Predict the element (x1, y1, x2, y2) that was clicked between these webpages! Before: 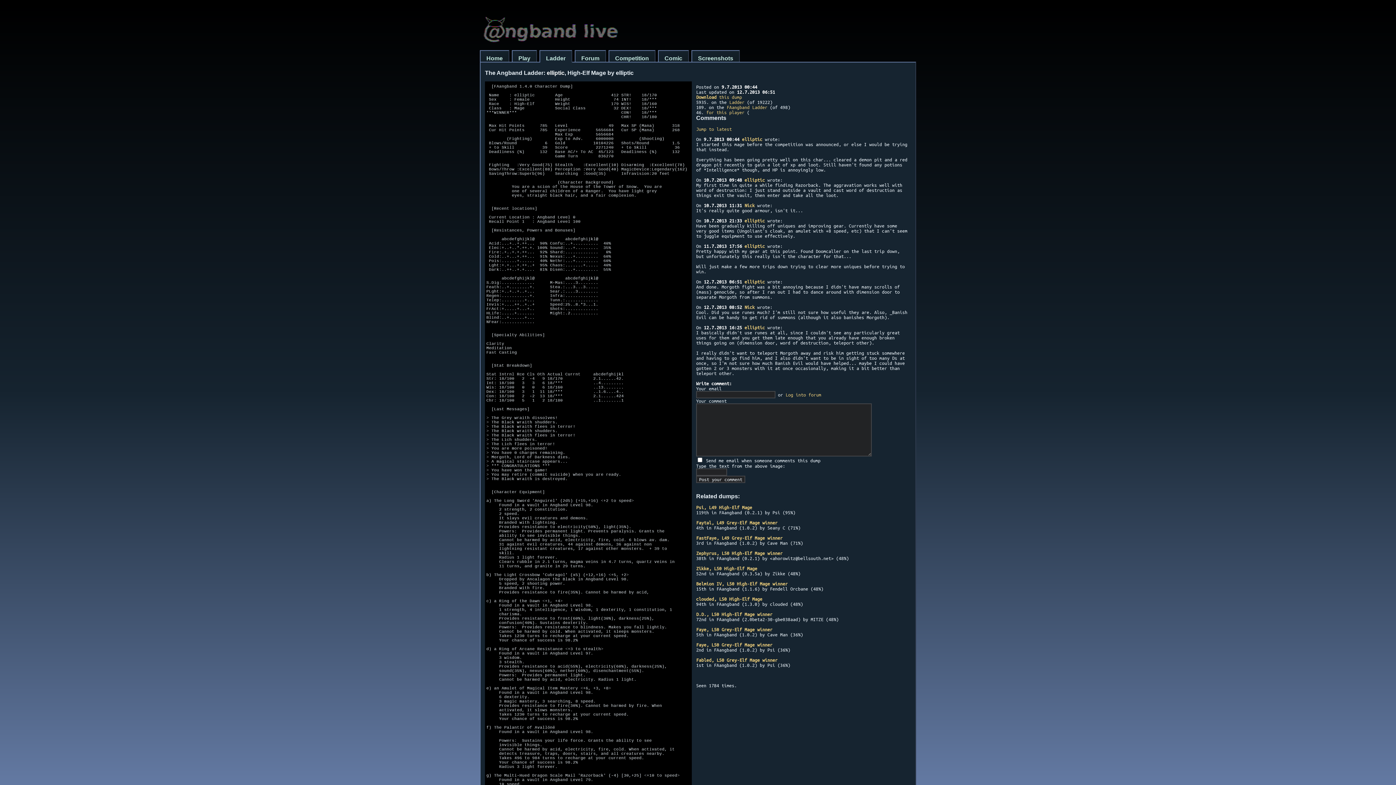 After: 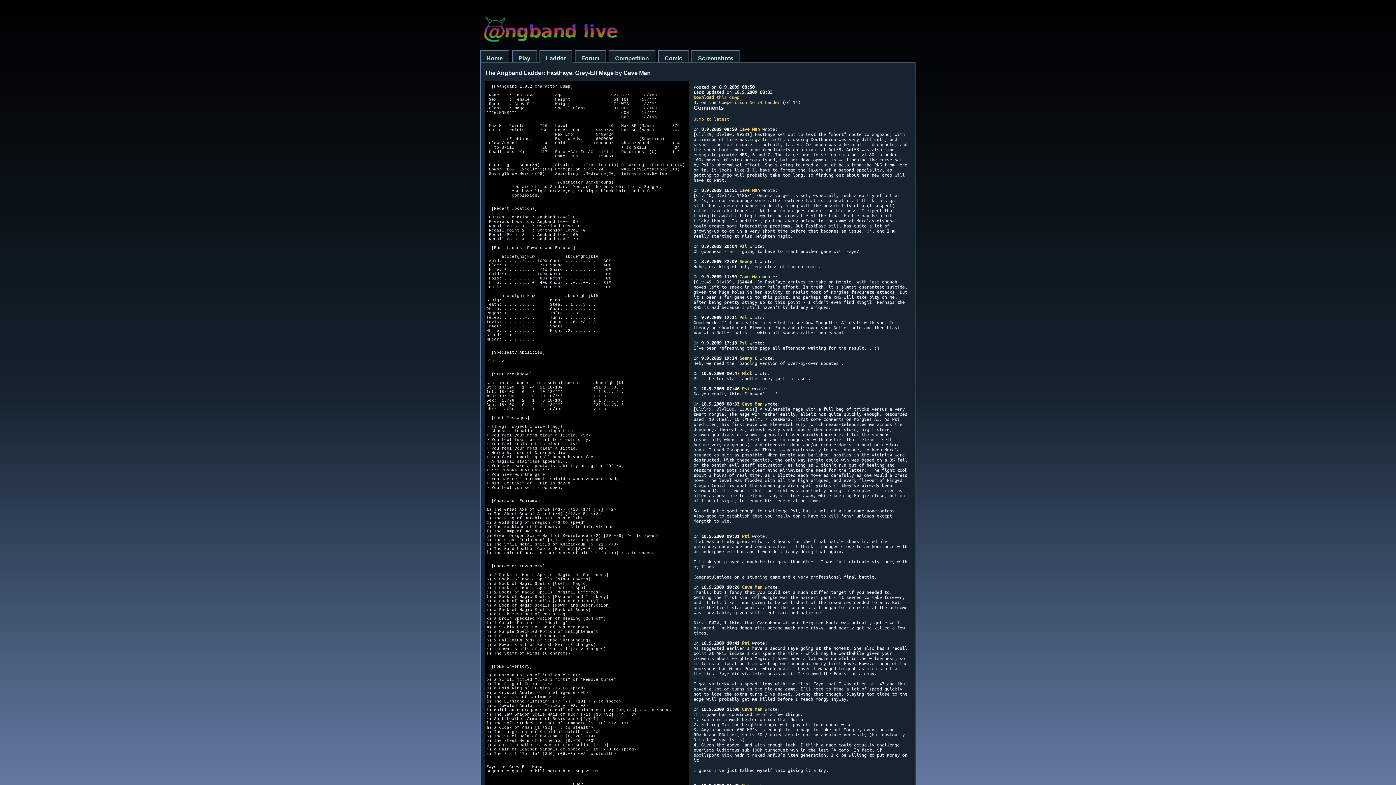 Action: bbox: (696, 535, 782, 540) label: FastFaye, L49 Grey-Elf Mage winner